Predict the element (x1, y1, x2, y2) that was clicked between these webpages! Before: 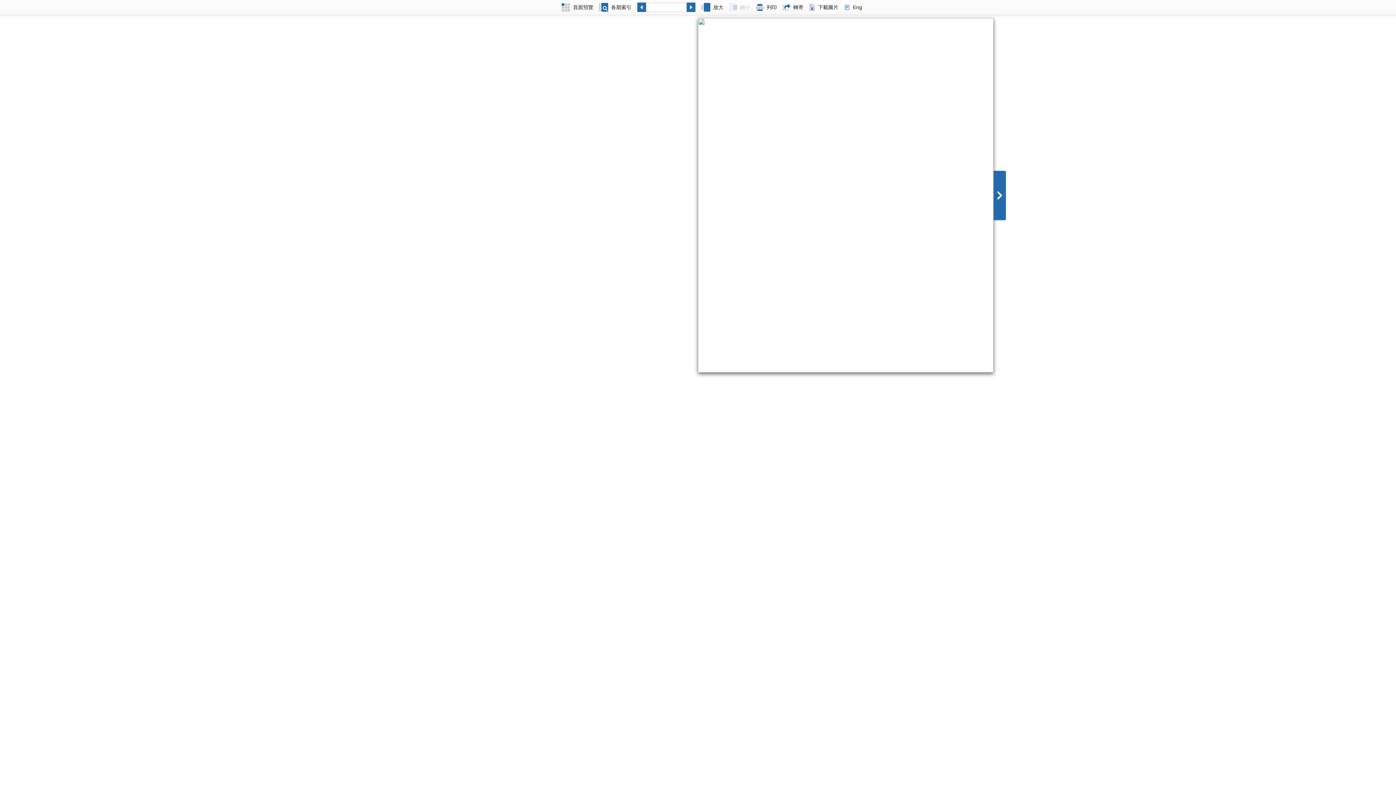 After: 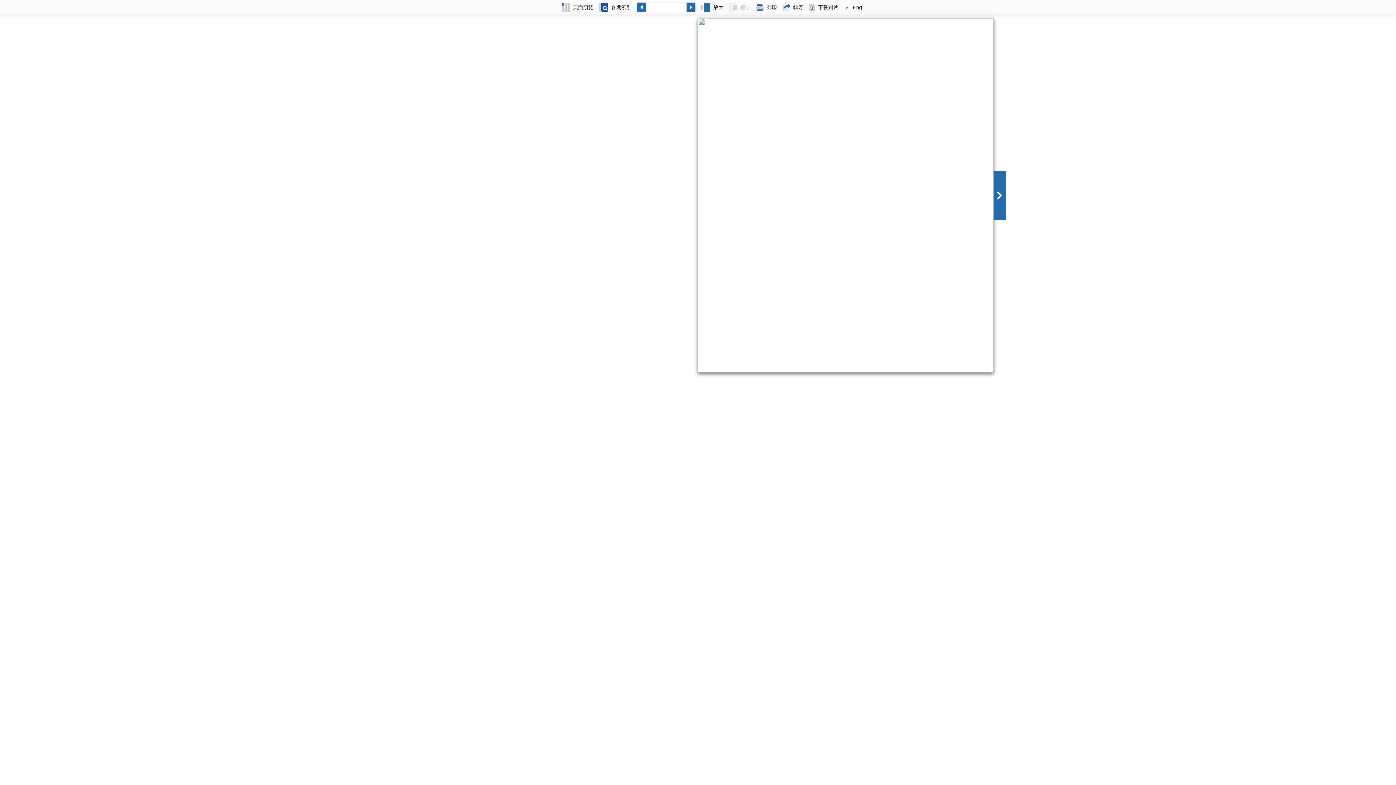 Action: label: 各期索引 bbox: (596, 0, 634, 14)